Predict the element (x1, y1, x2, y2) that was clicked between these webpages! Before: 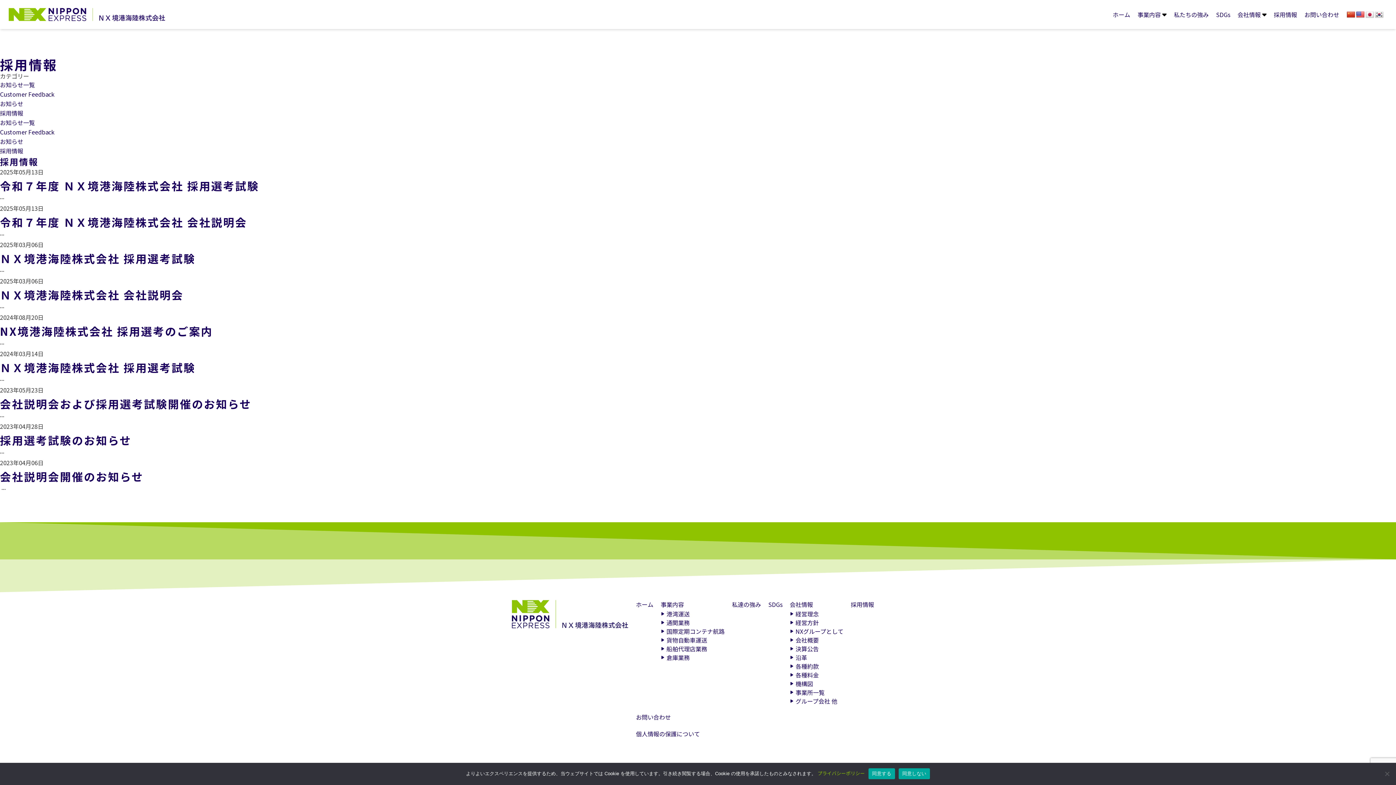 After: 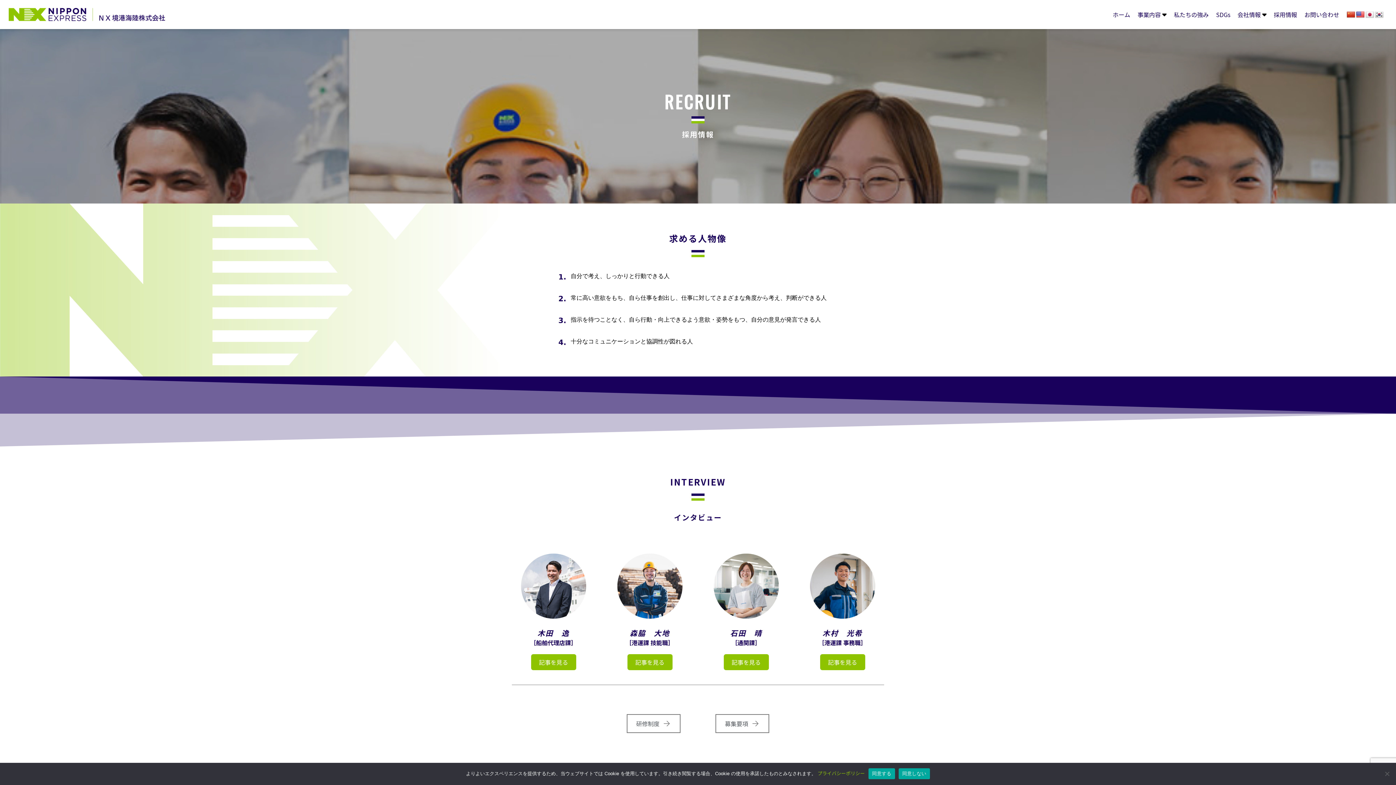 Action: label: 採用情報 bbox: (851, 600, 874, 609)